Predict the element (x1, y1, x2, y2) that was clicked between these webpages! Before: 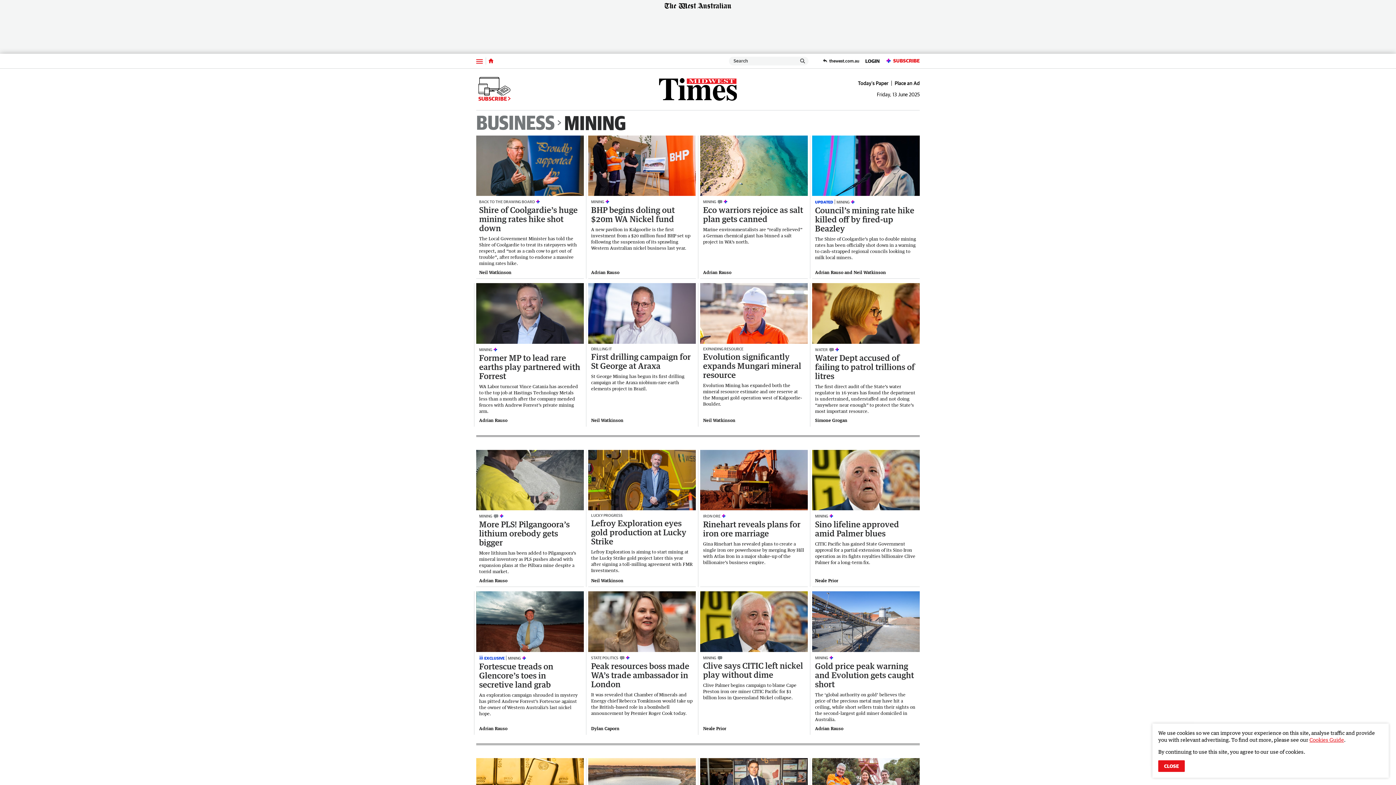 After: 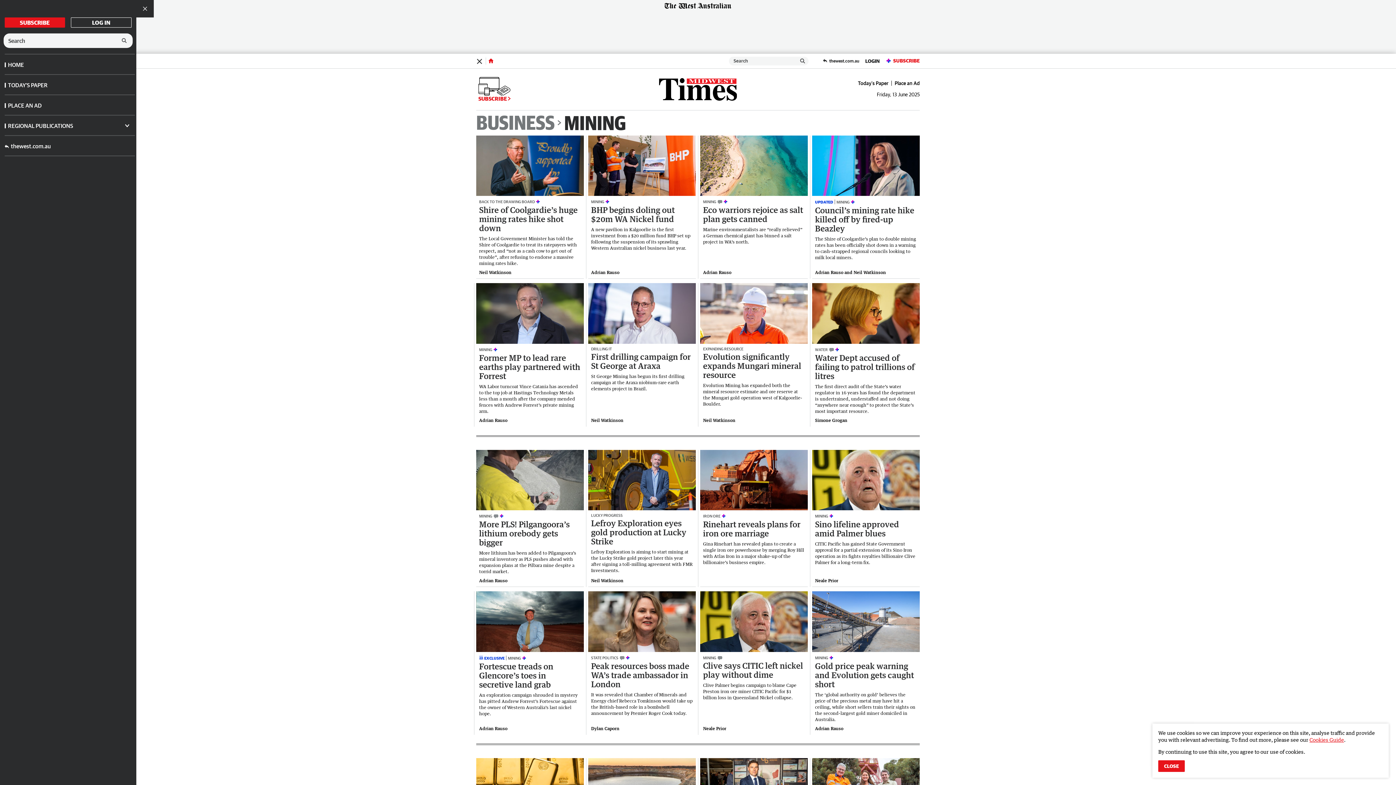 Action: bbox: (476, 55, 482, 66) label: Menu